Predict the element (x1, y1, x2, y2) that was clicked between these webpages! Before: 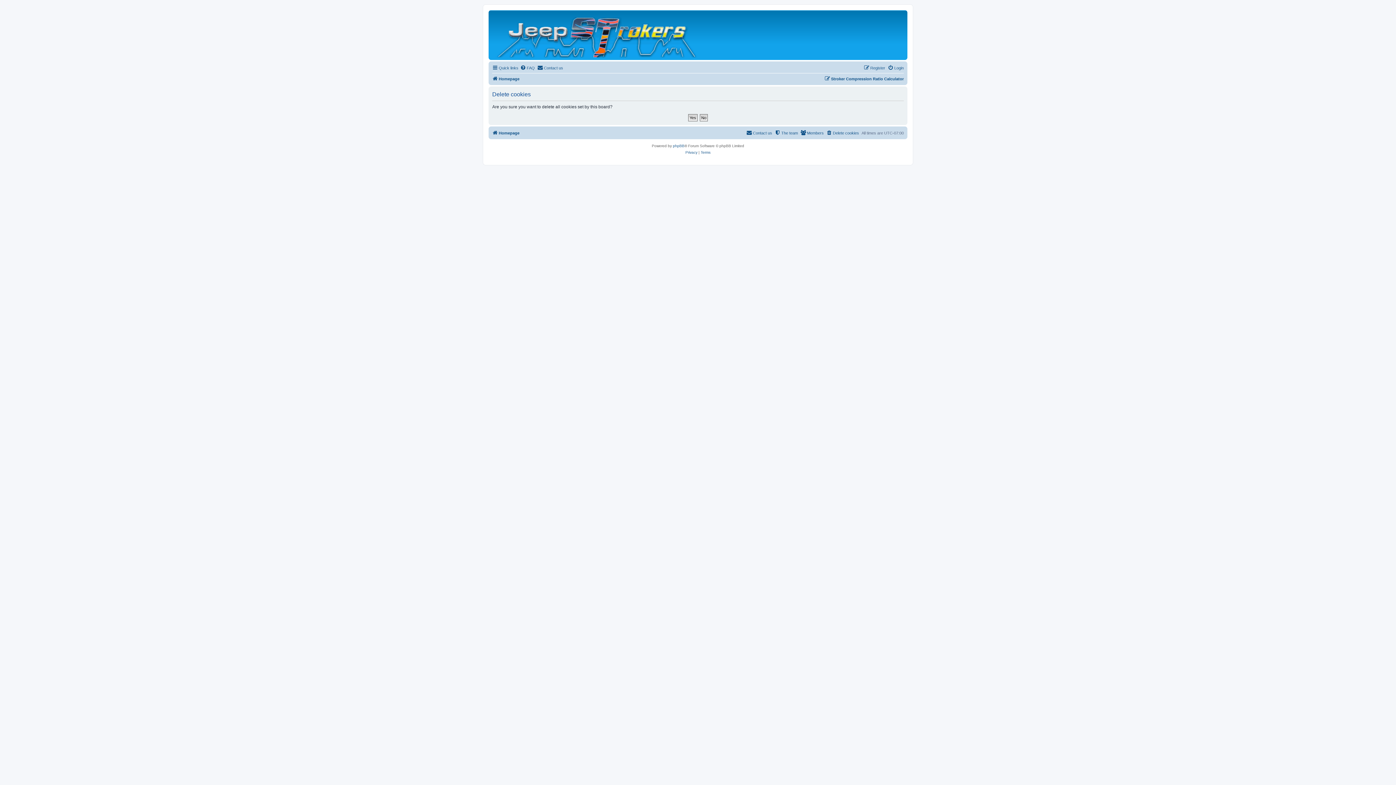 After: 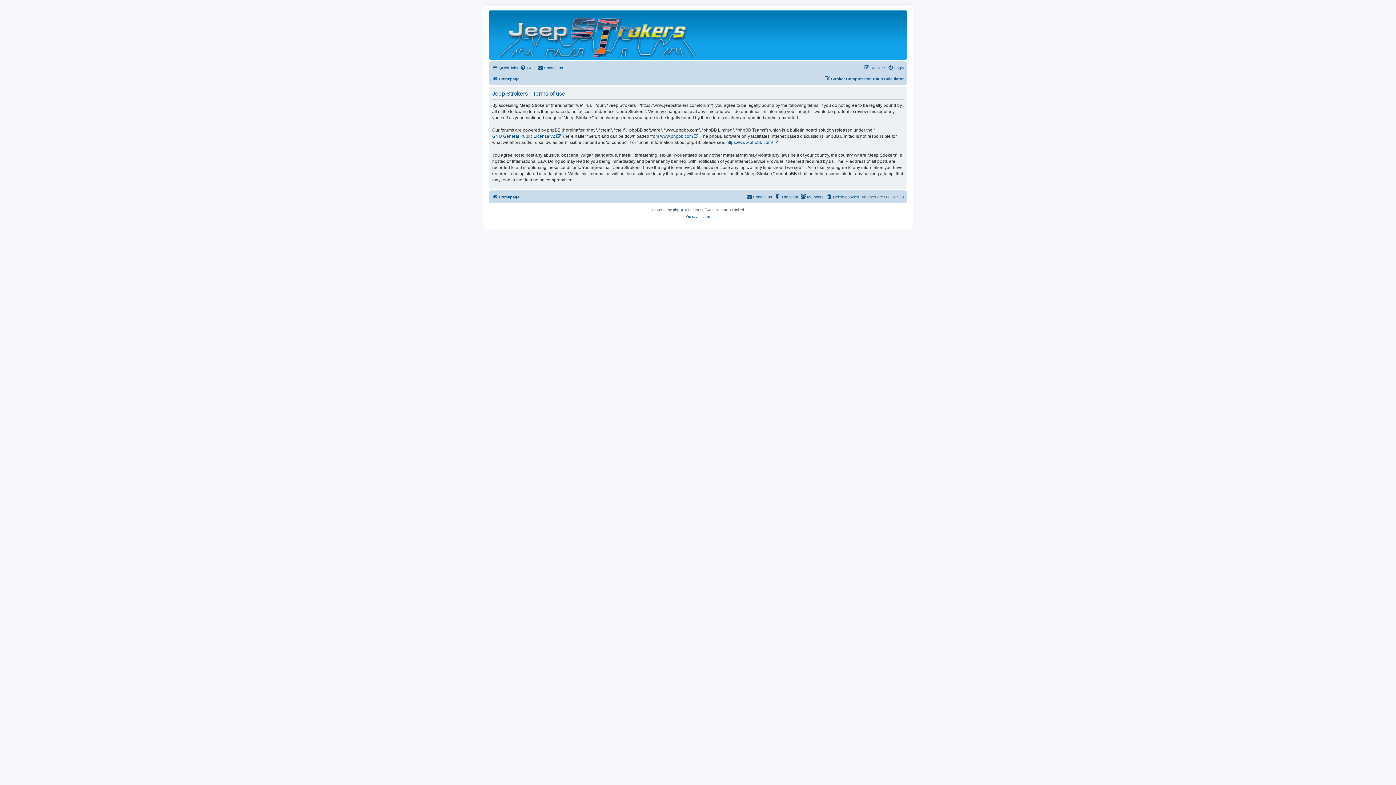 Action: bbox: (700, 149, 710, 156) label: Terms